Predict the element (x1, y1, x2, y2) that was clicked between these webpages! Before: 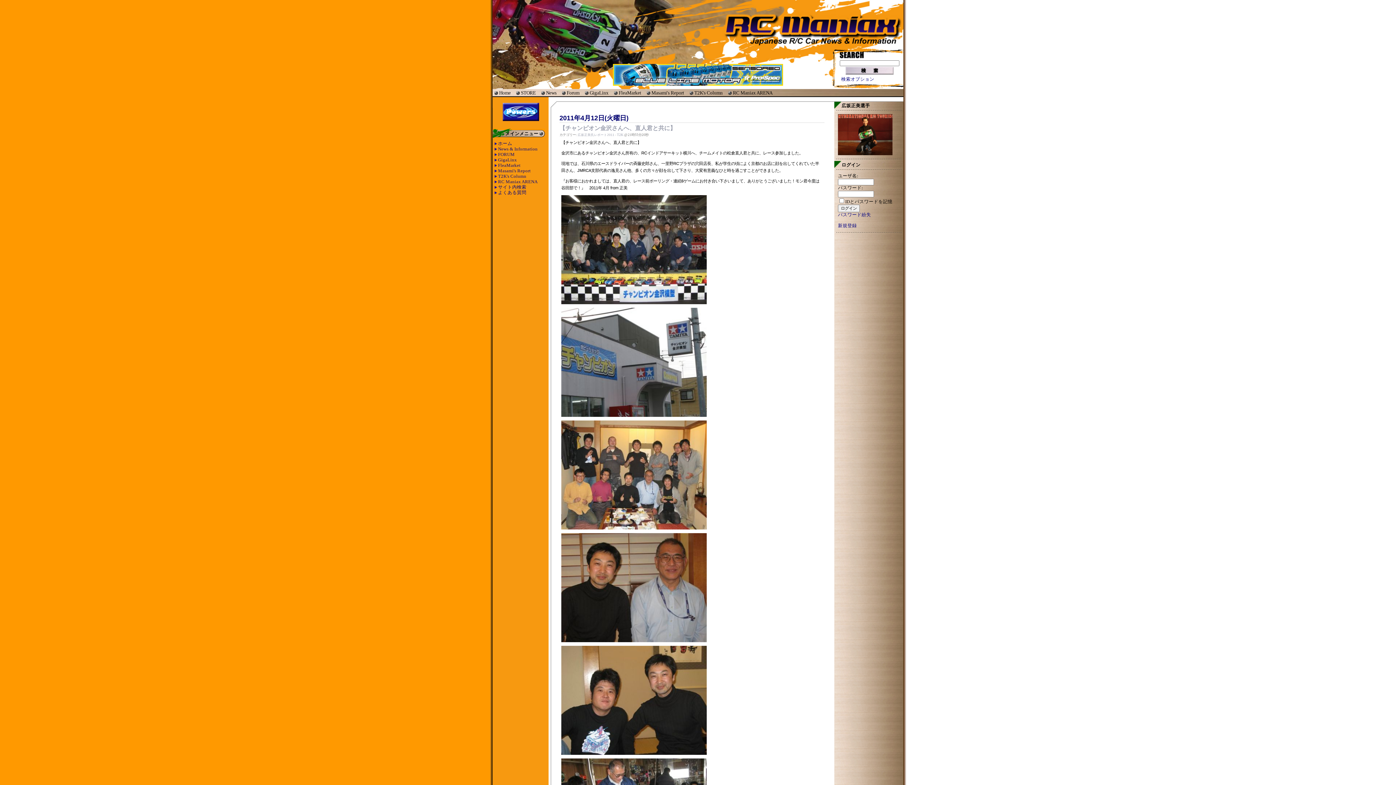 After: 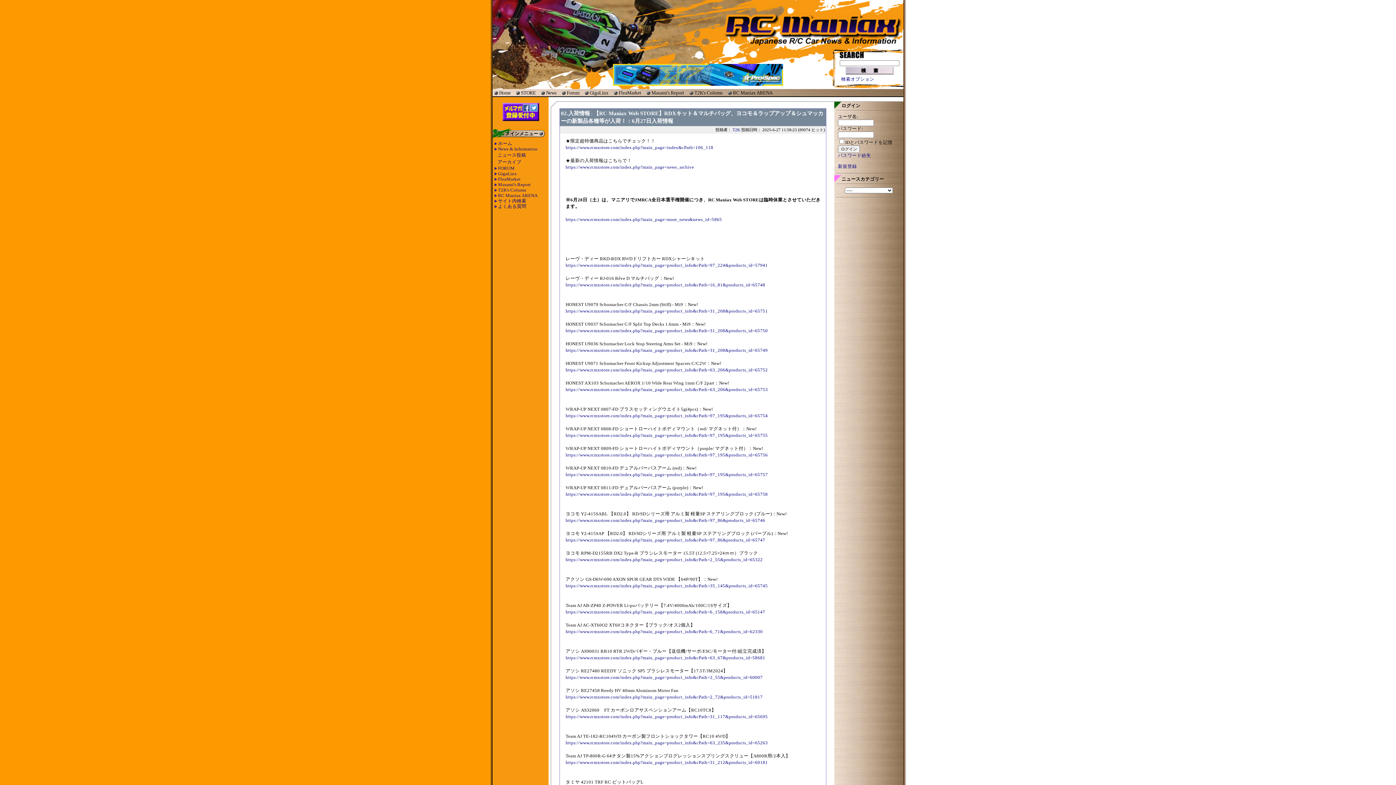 Action: label: News bbox: (541, 90, 562, 96)